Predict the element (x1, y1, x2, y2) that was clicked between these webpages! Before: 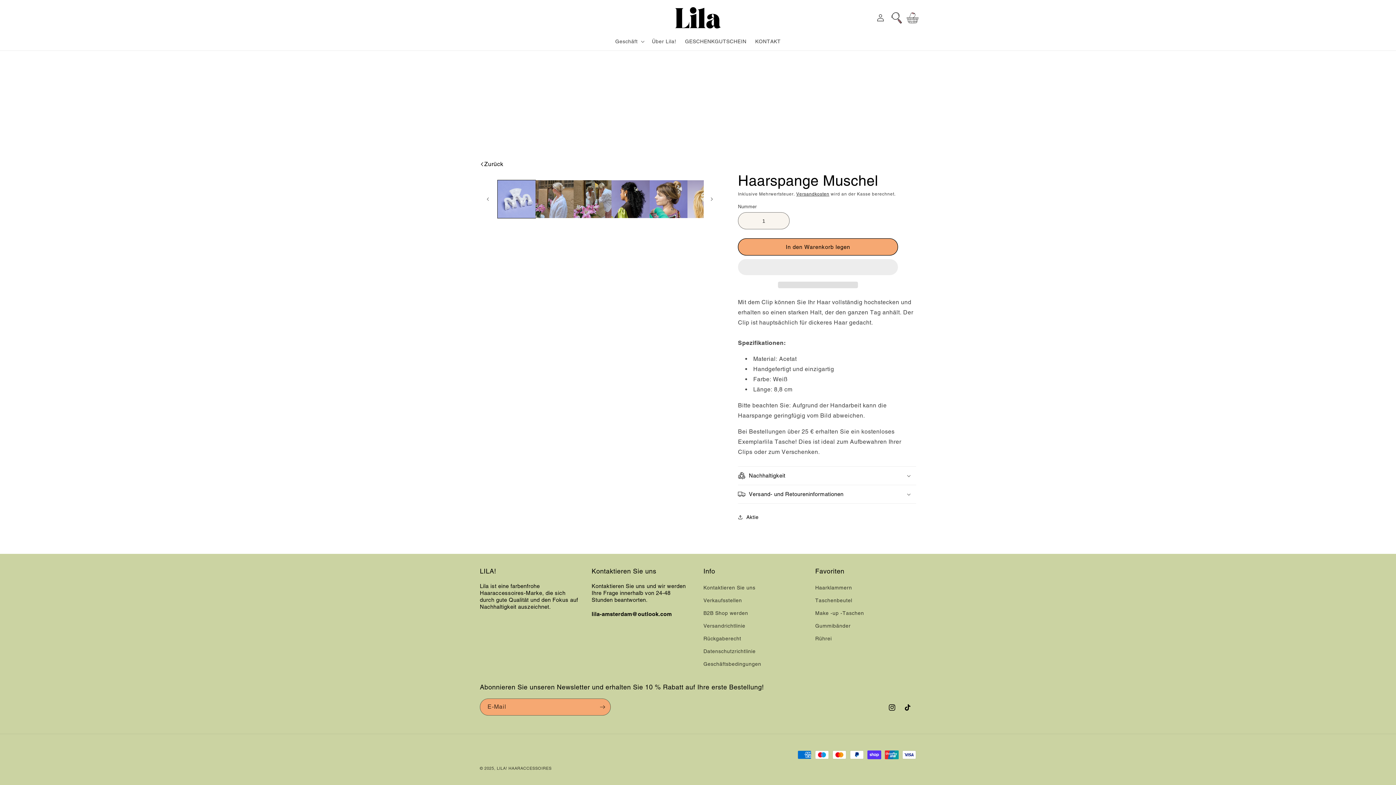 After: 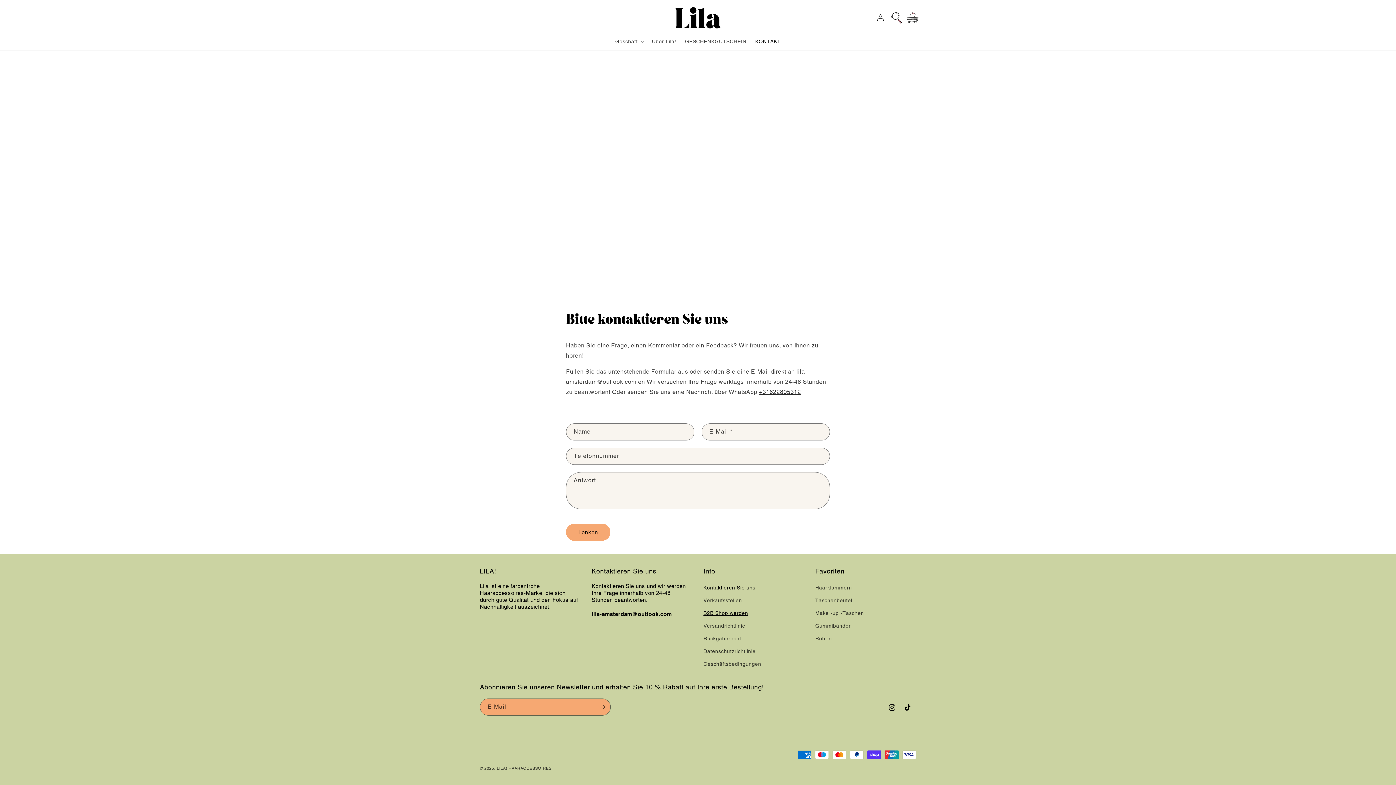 Action: bbox: (703, 583, 755, 594) label: Kontaktieren Sie uns